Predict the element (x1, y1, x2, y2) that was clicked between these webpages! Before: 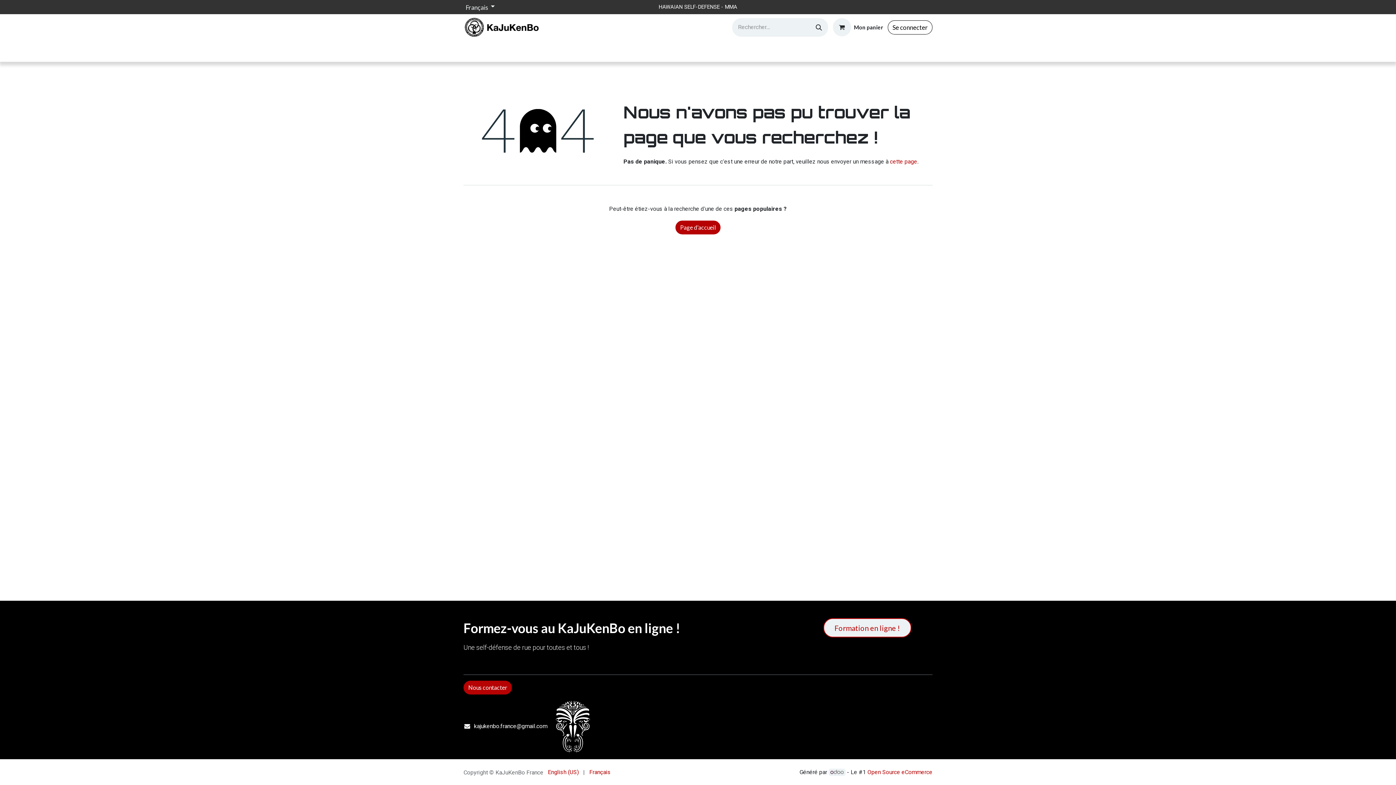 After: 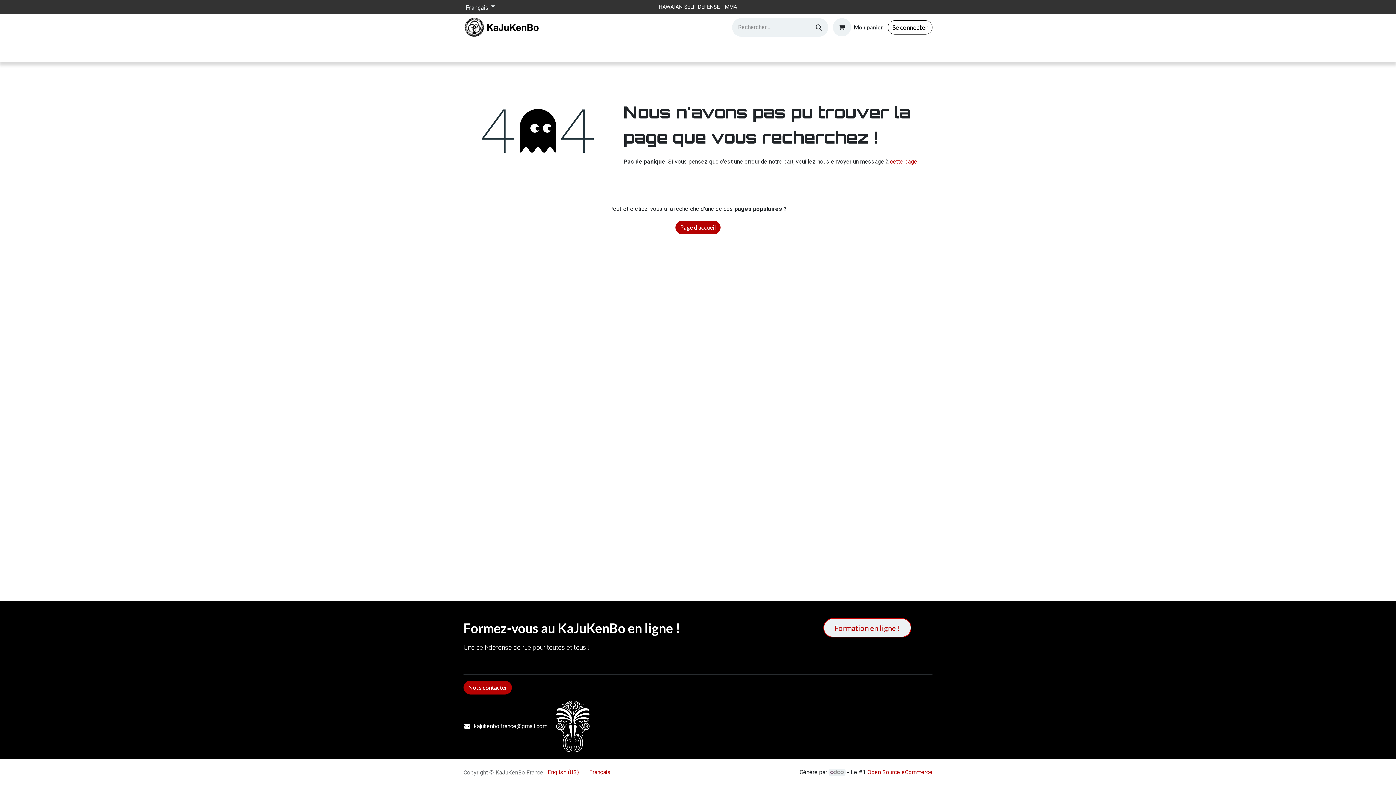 Action: bbox: (828, 769, 845, 776)